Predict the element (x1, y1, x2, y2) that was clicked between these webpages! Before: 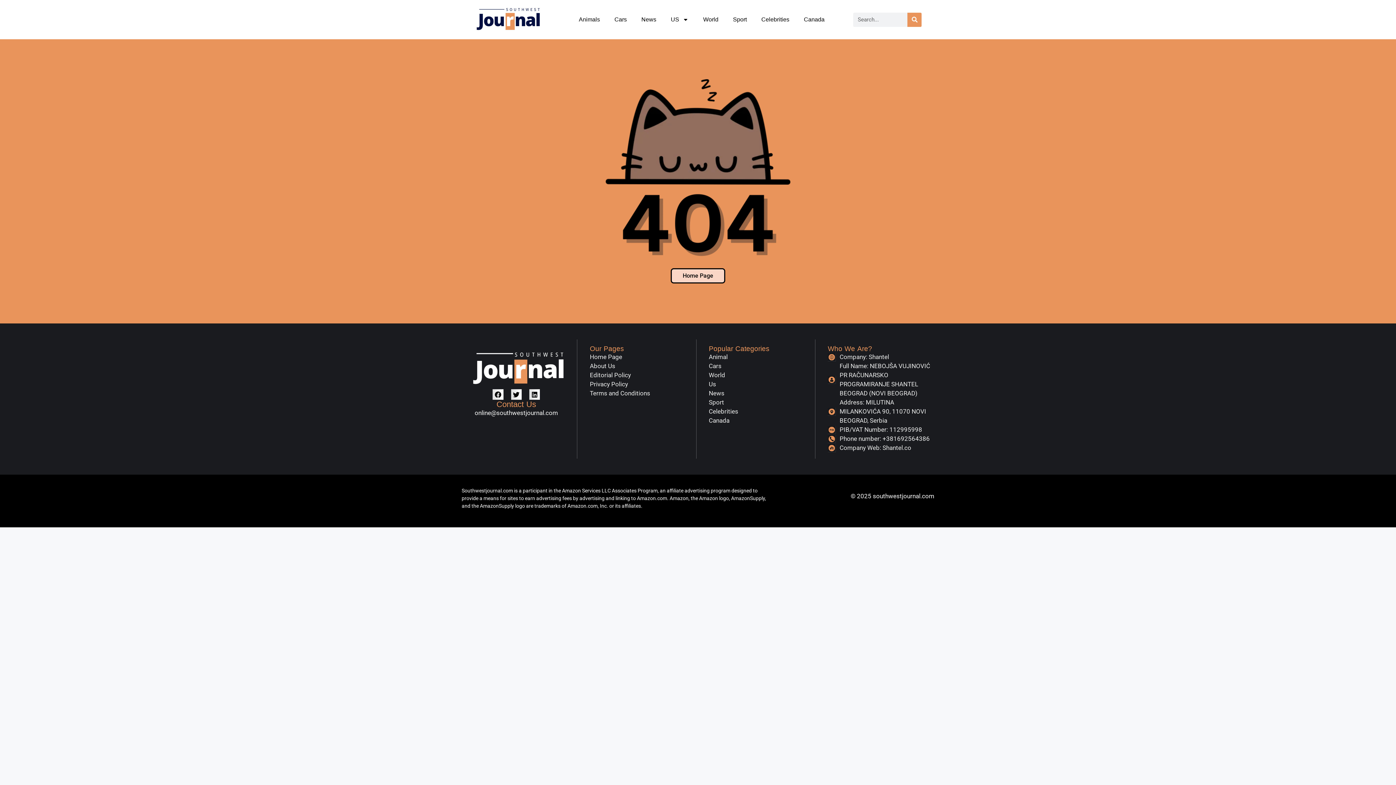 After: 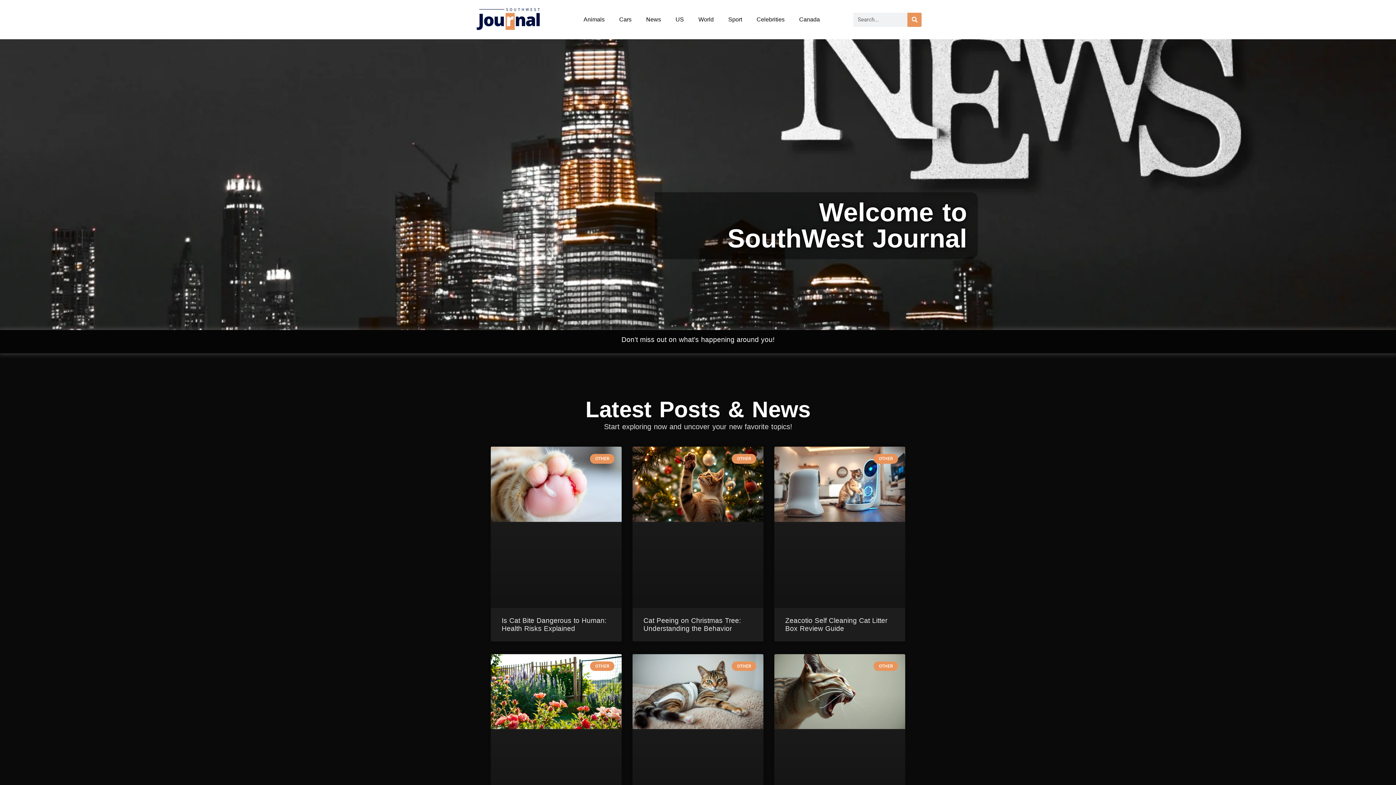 Action: bbox: (589, 352, 696, 361) label: Home Page